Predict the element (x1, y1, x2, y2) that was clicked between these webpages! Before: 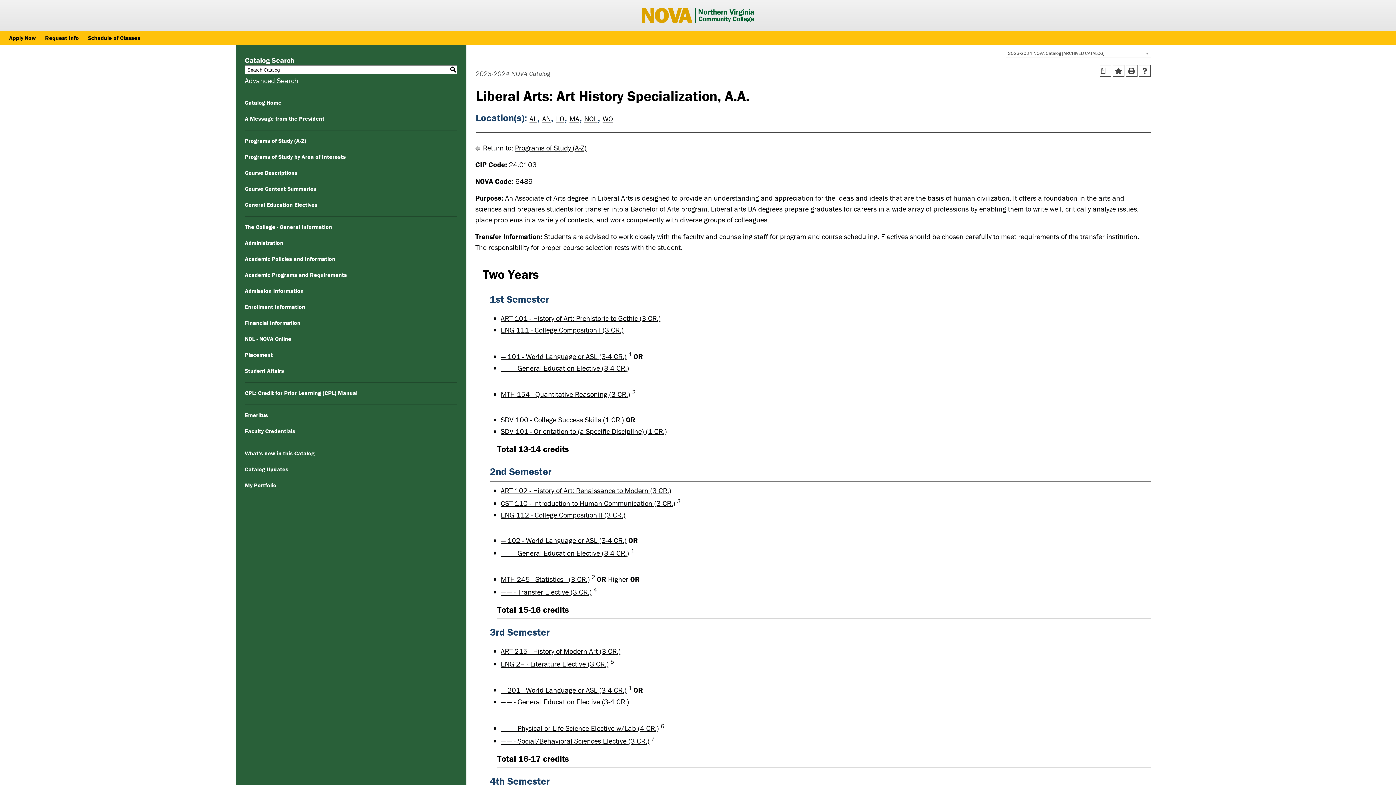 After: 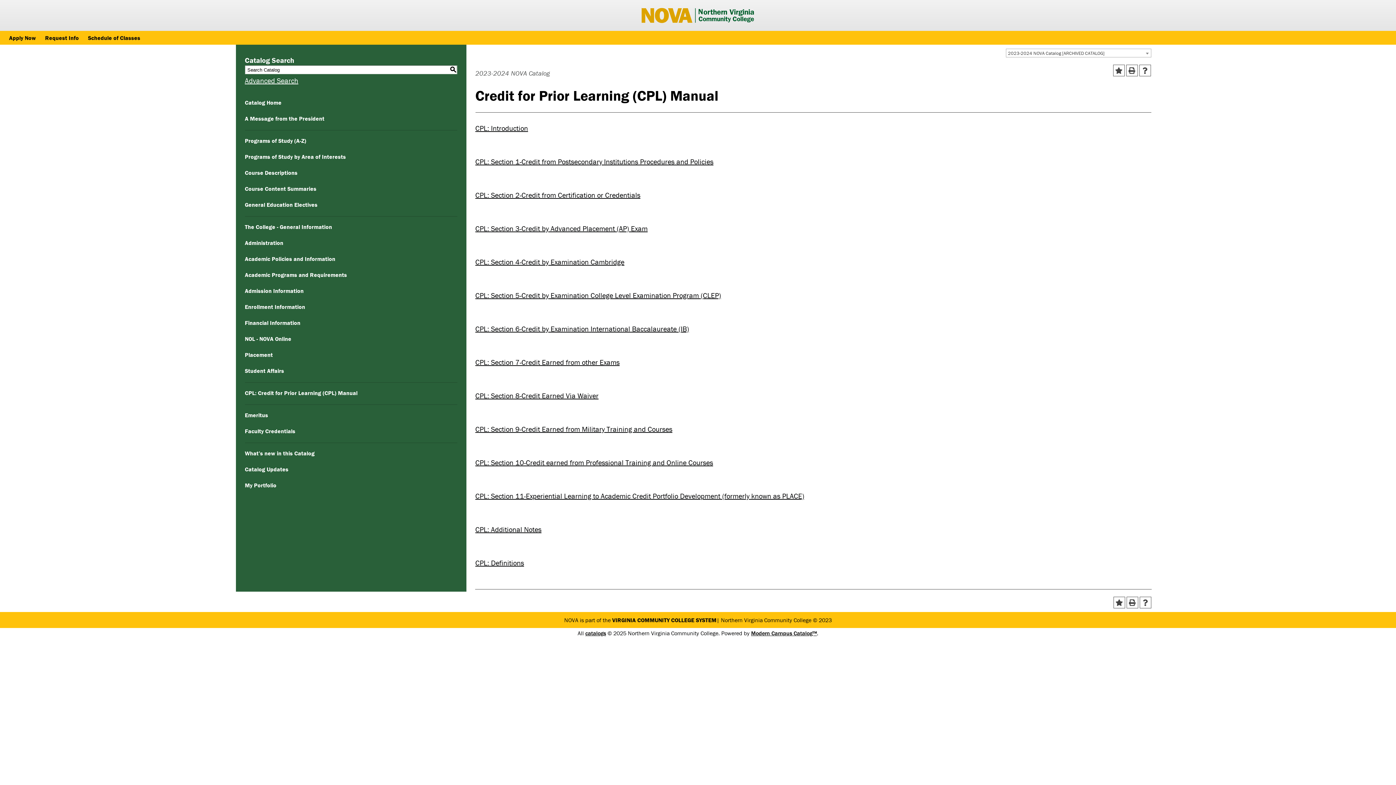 Action: bbox: (244, 389, 357, 396) label: CPL: Credit for Prior Learning (CPL) Manual